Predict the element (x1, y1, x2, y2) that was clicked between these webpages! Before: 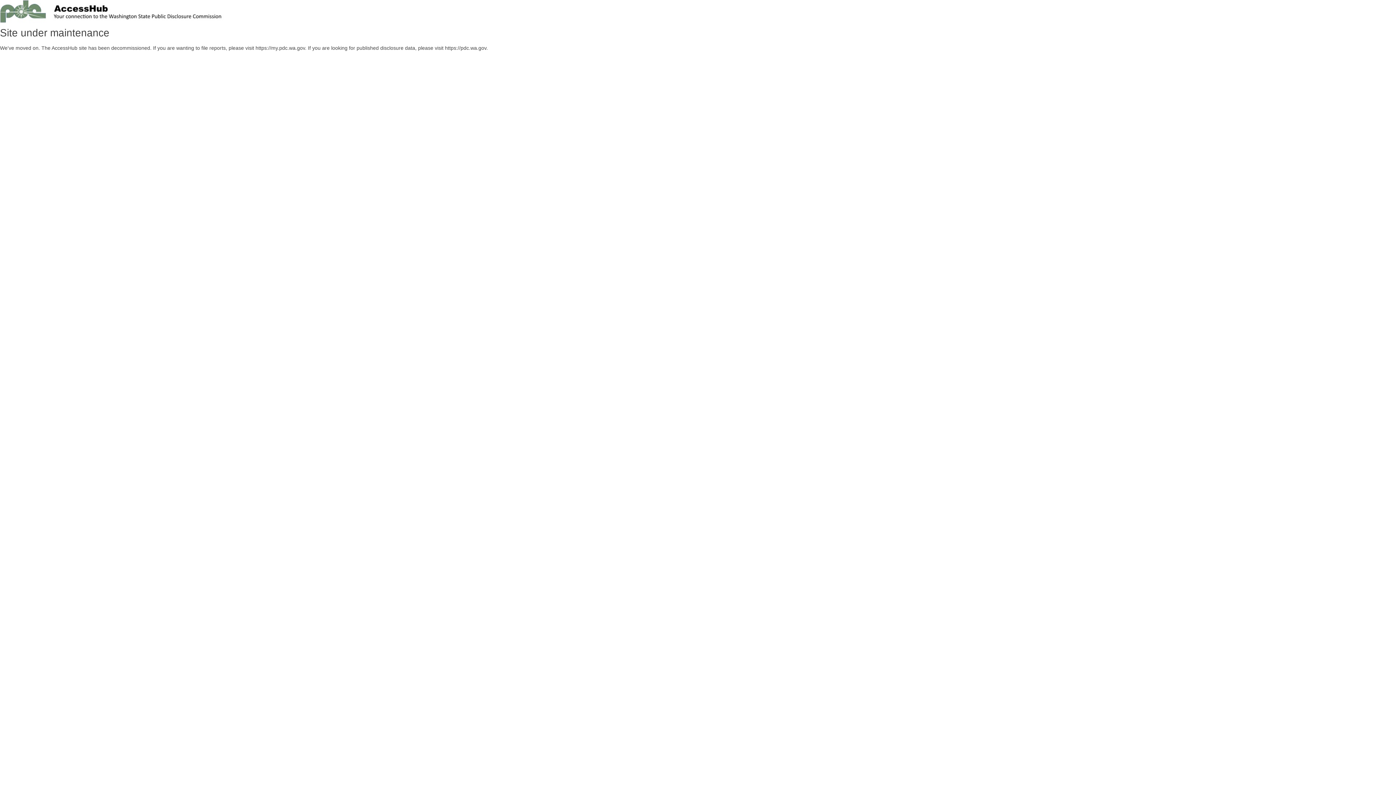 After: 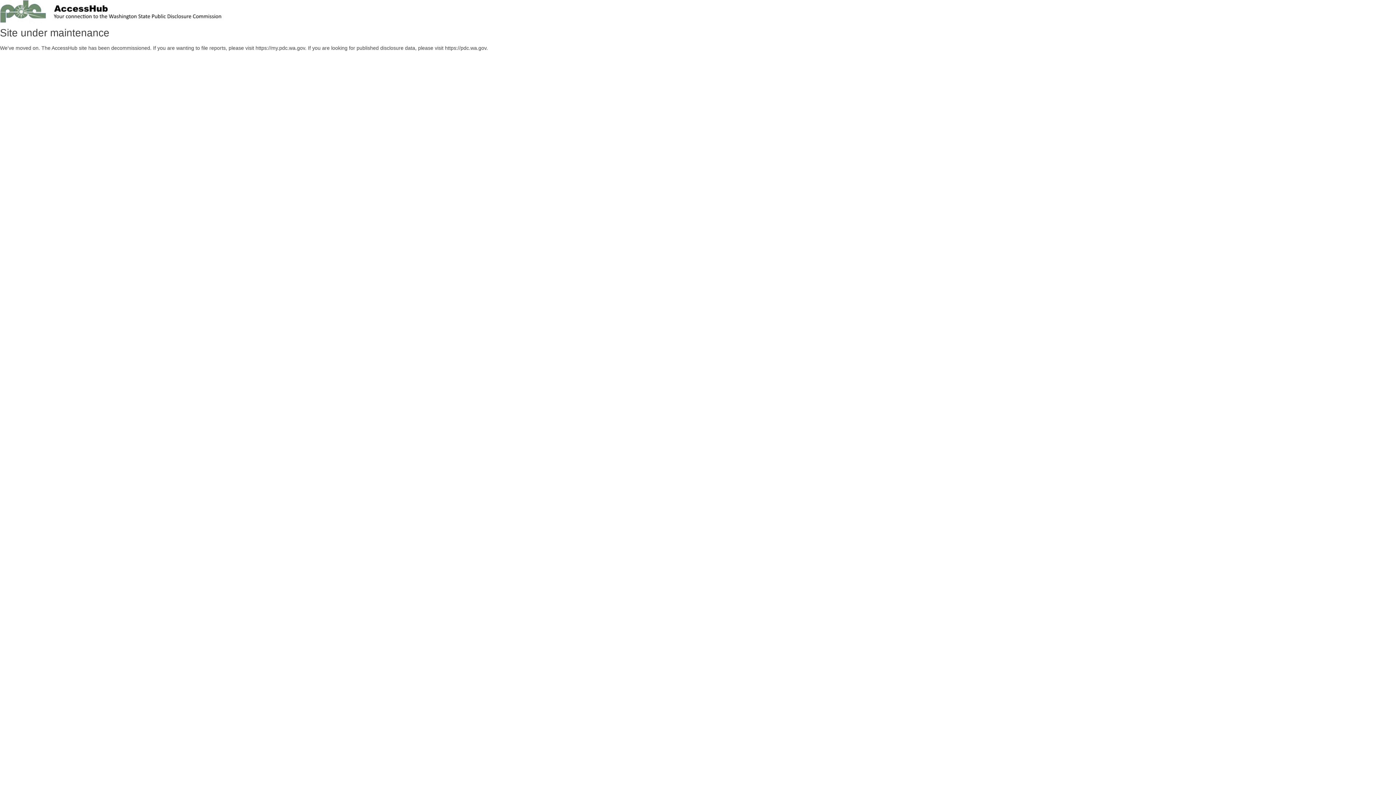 Action: bbox: (0, 18, 727, 24)